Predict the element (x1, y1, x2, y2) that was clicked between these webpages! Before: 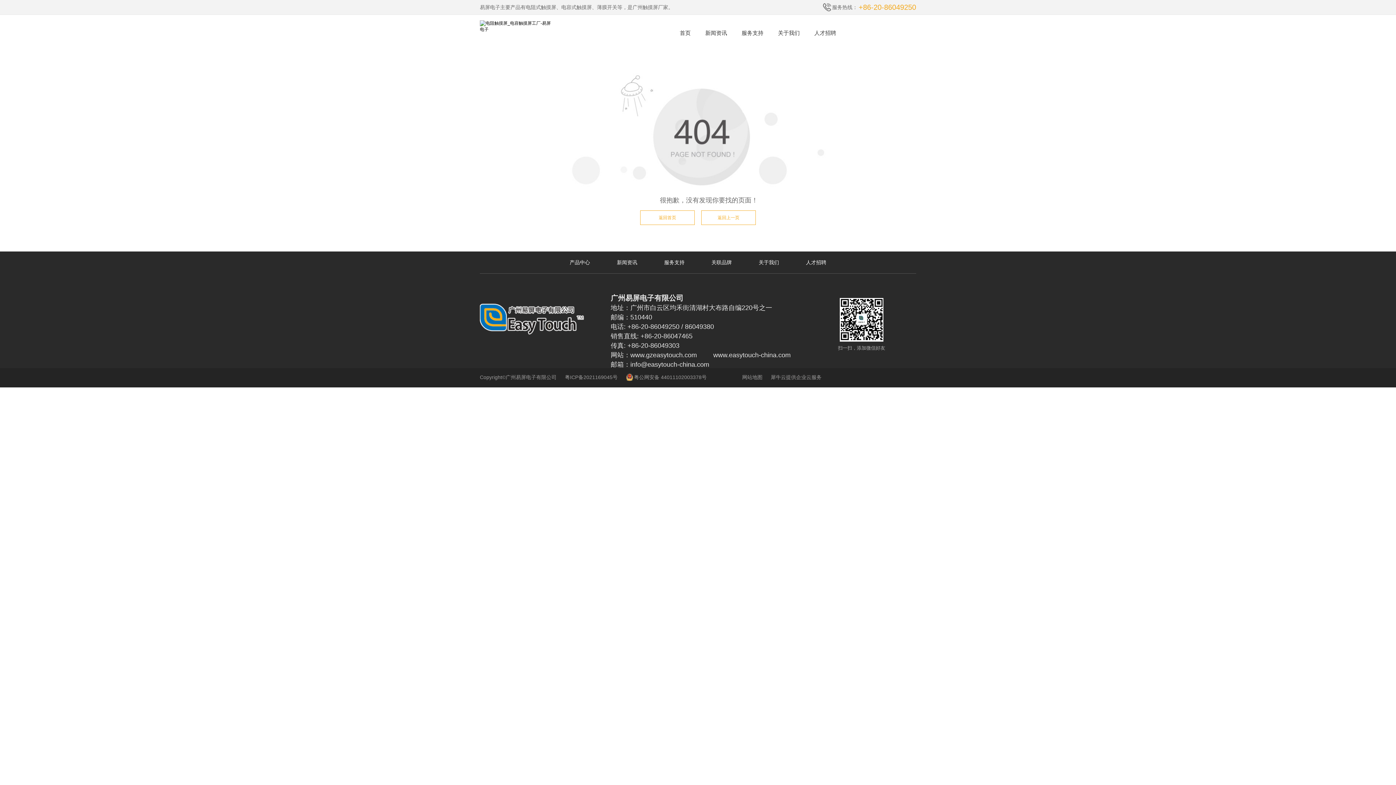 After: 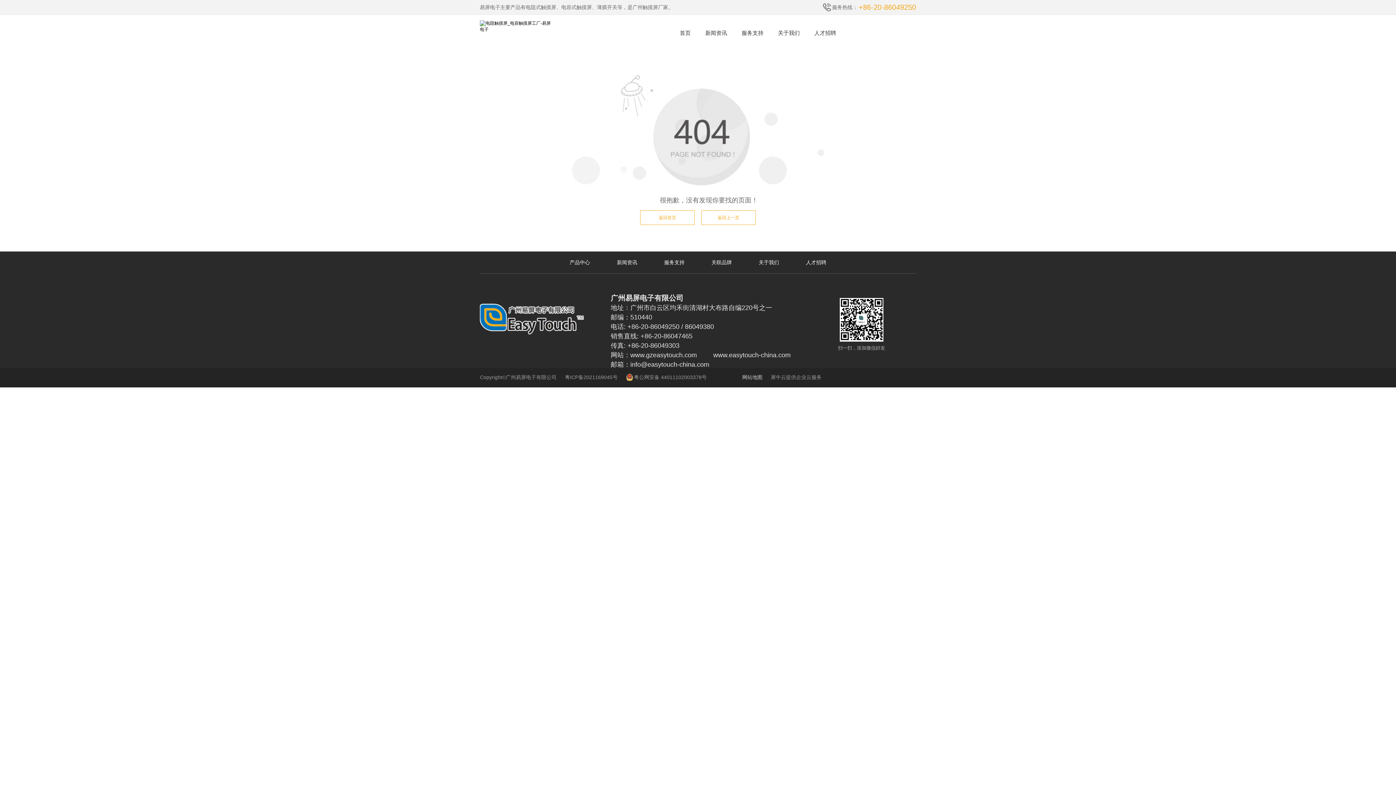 Action: bbox: (742, 374, 762, 380) label: 网站地图